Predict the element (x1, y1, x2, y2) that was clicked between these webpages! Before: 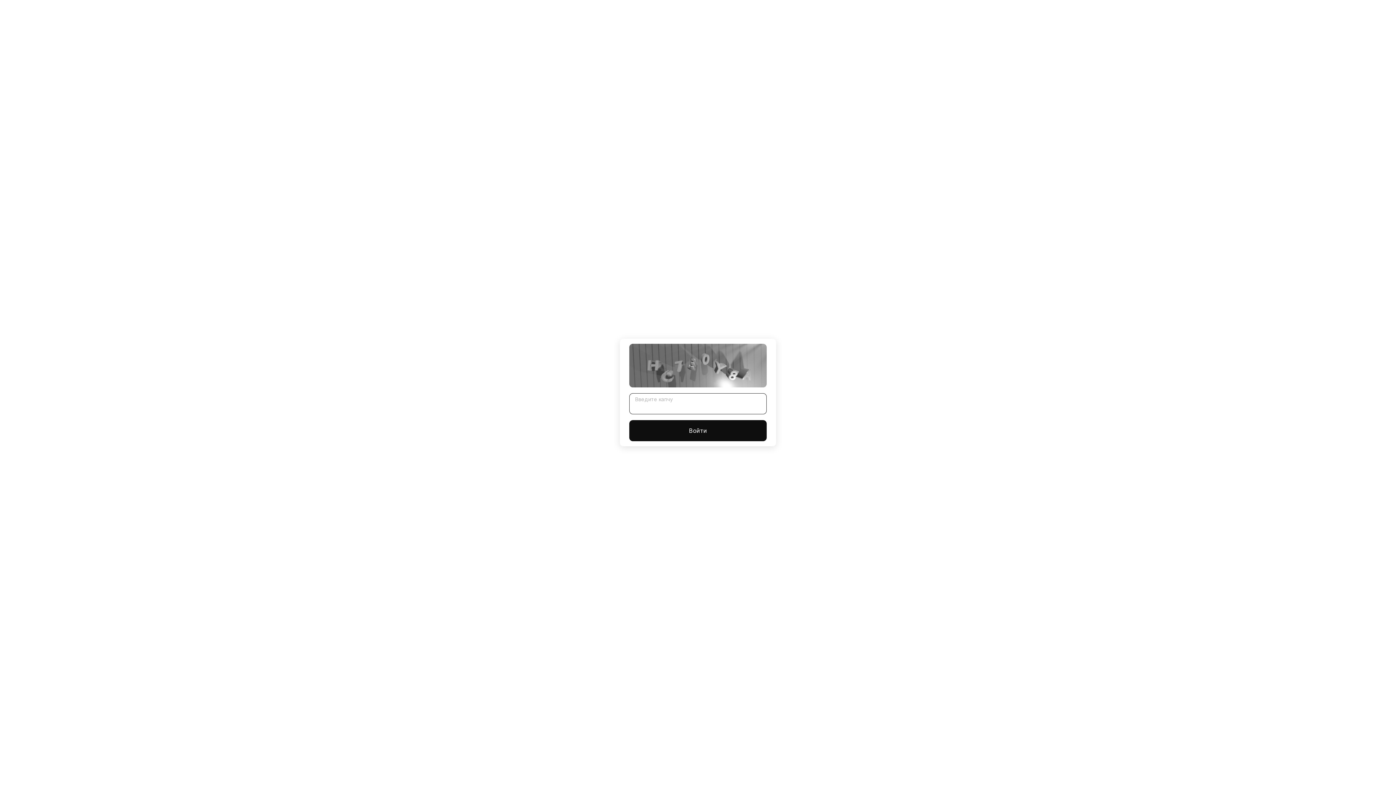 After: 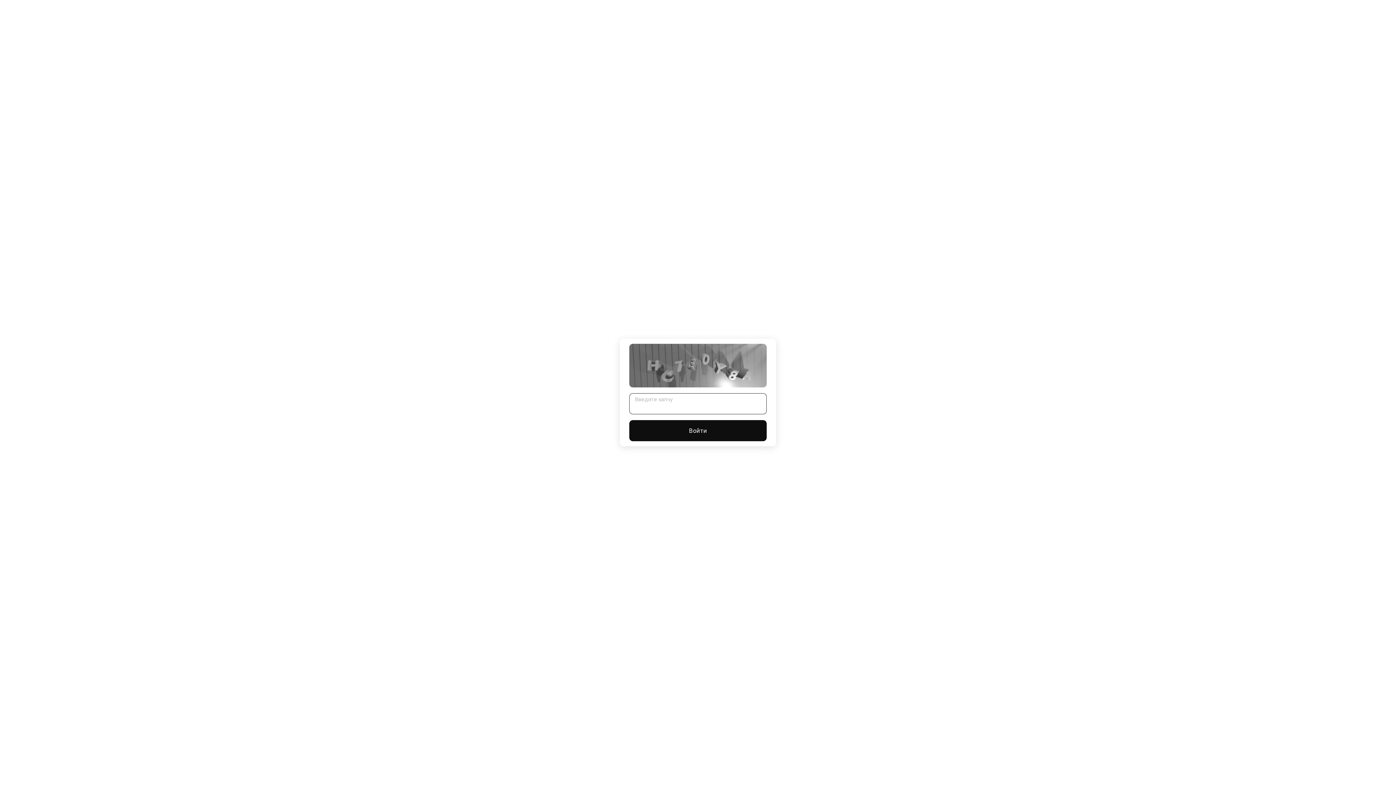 Action: bbox: (629, 420, 766, 441) label: Войти